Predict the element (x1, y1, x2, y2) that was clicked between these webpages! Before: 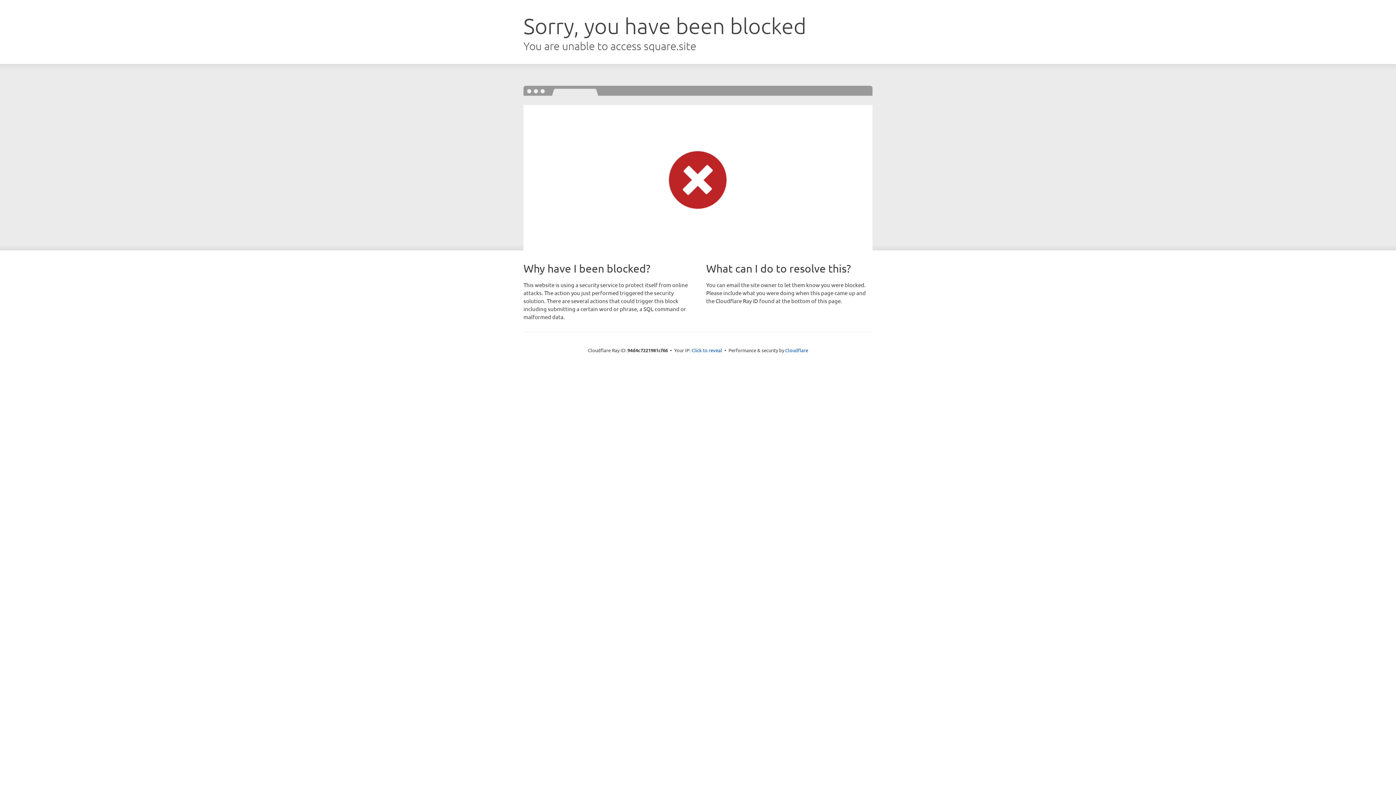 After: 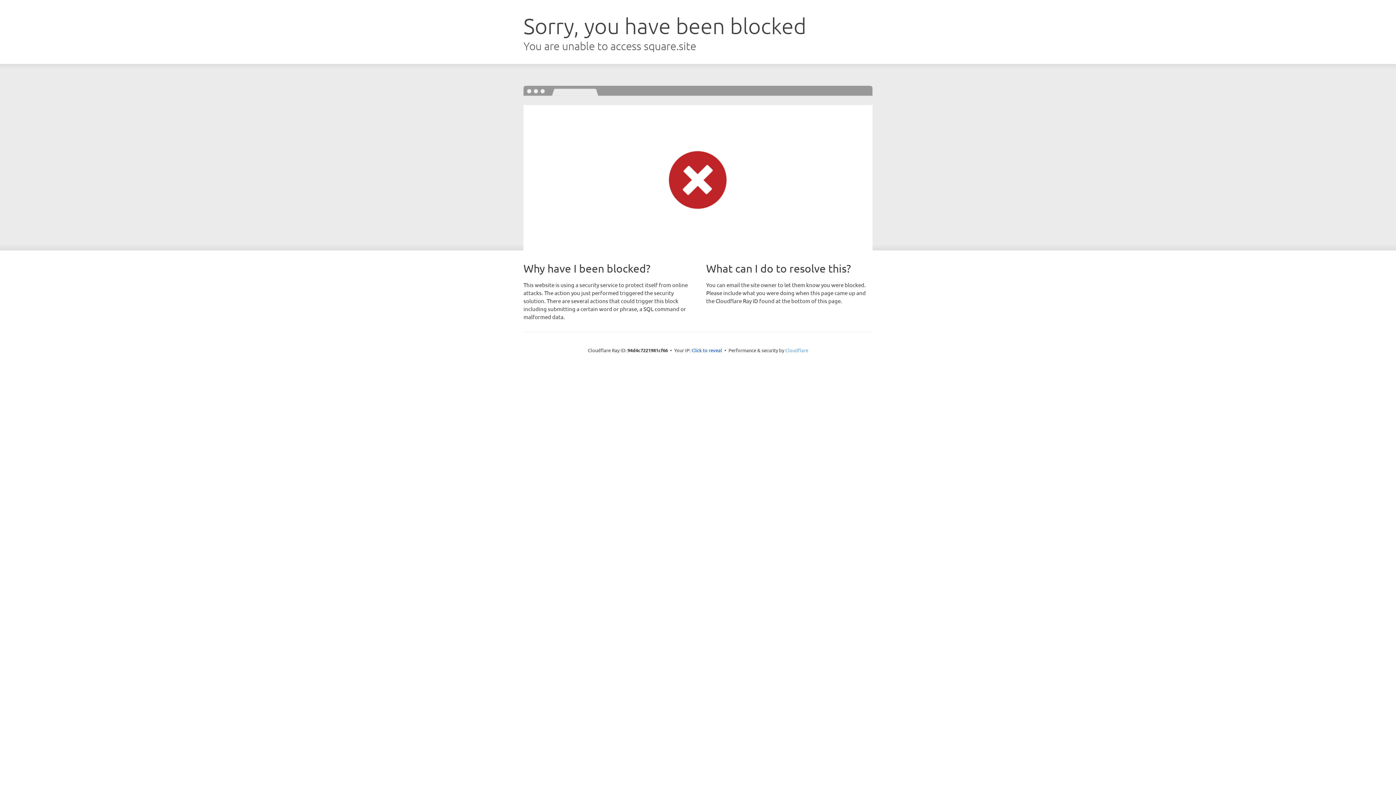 Action: bbox: (785, 347, 808, 353) label: Cloudflare